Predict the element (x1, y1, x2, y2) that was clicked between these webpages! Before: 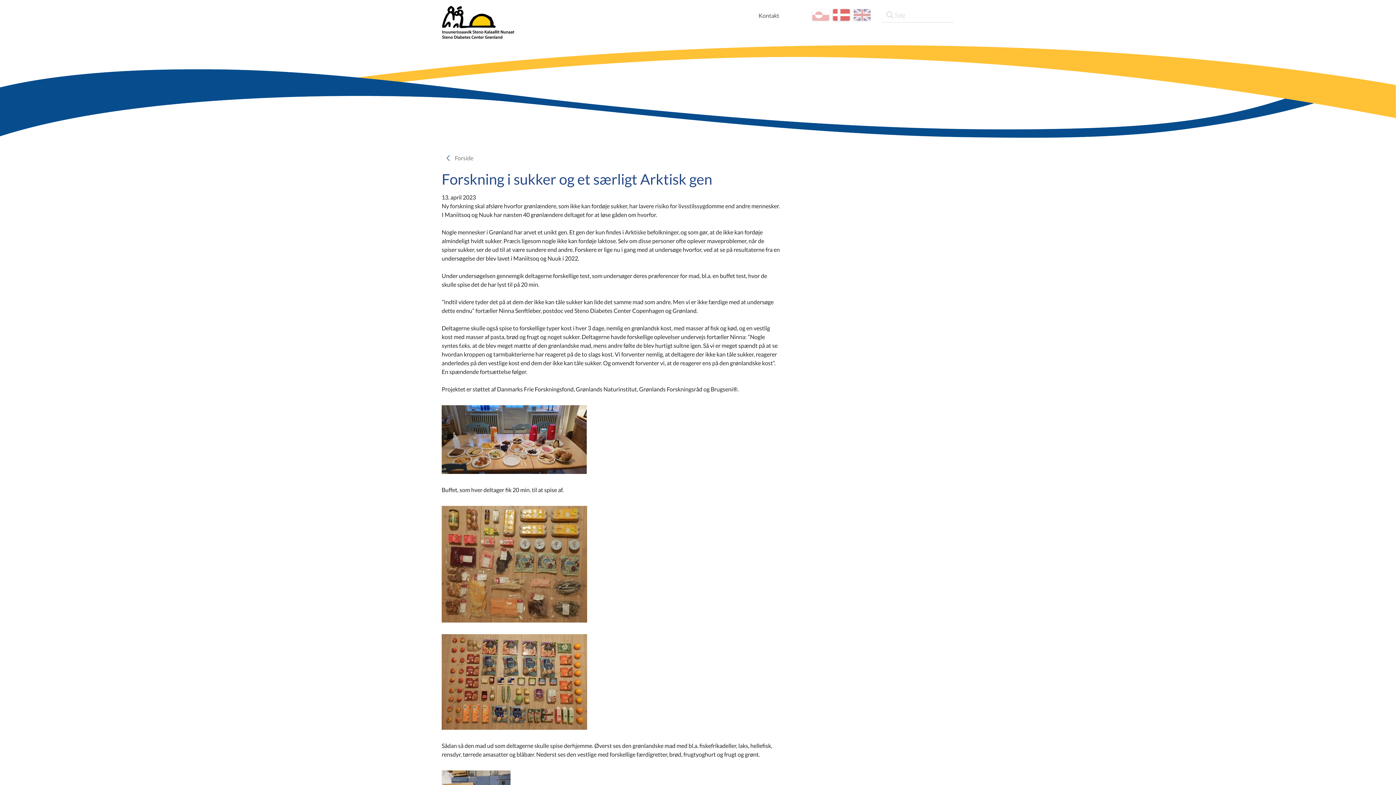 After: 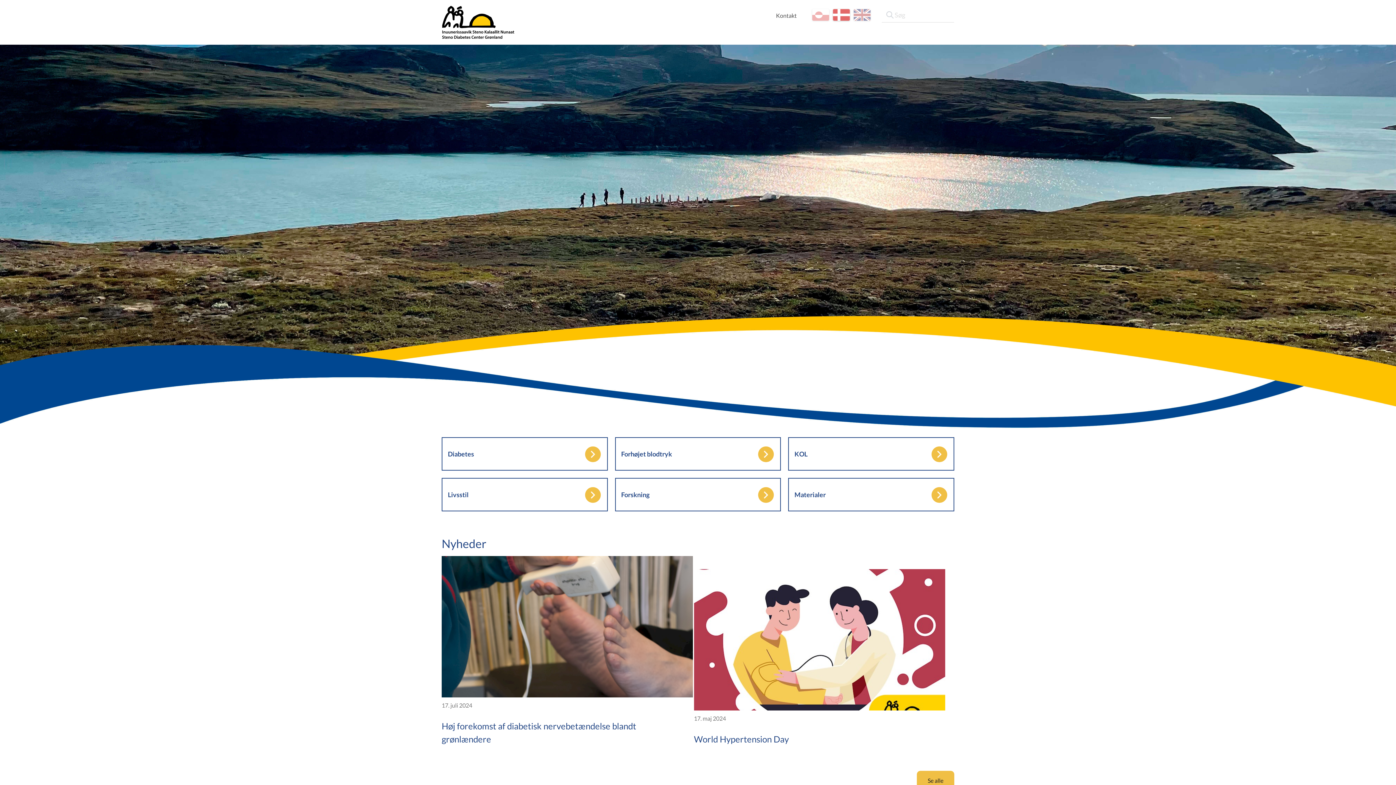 Action: bbox: (459, 148, 478, 168) label: Forside